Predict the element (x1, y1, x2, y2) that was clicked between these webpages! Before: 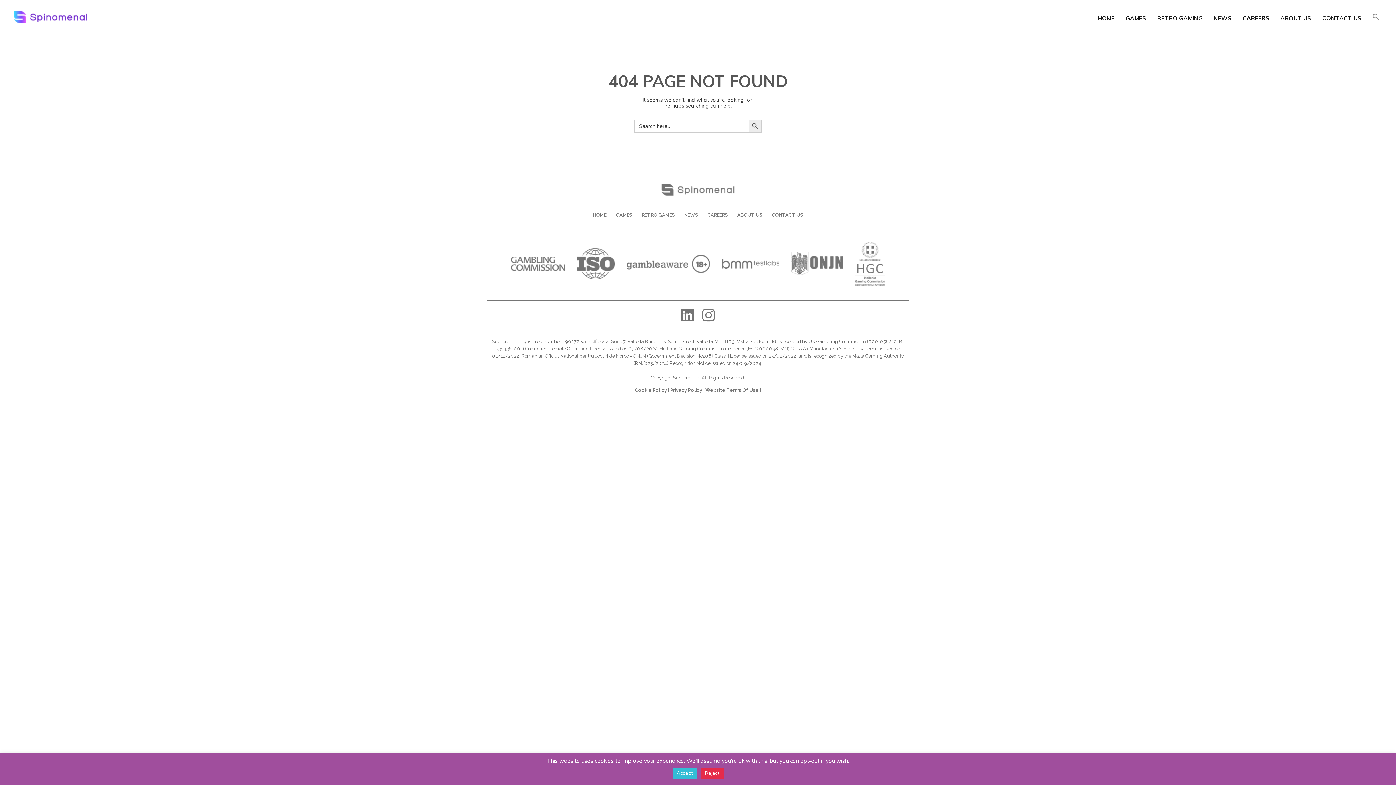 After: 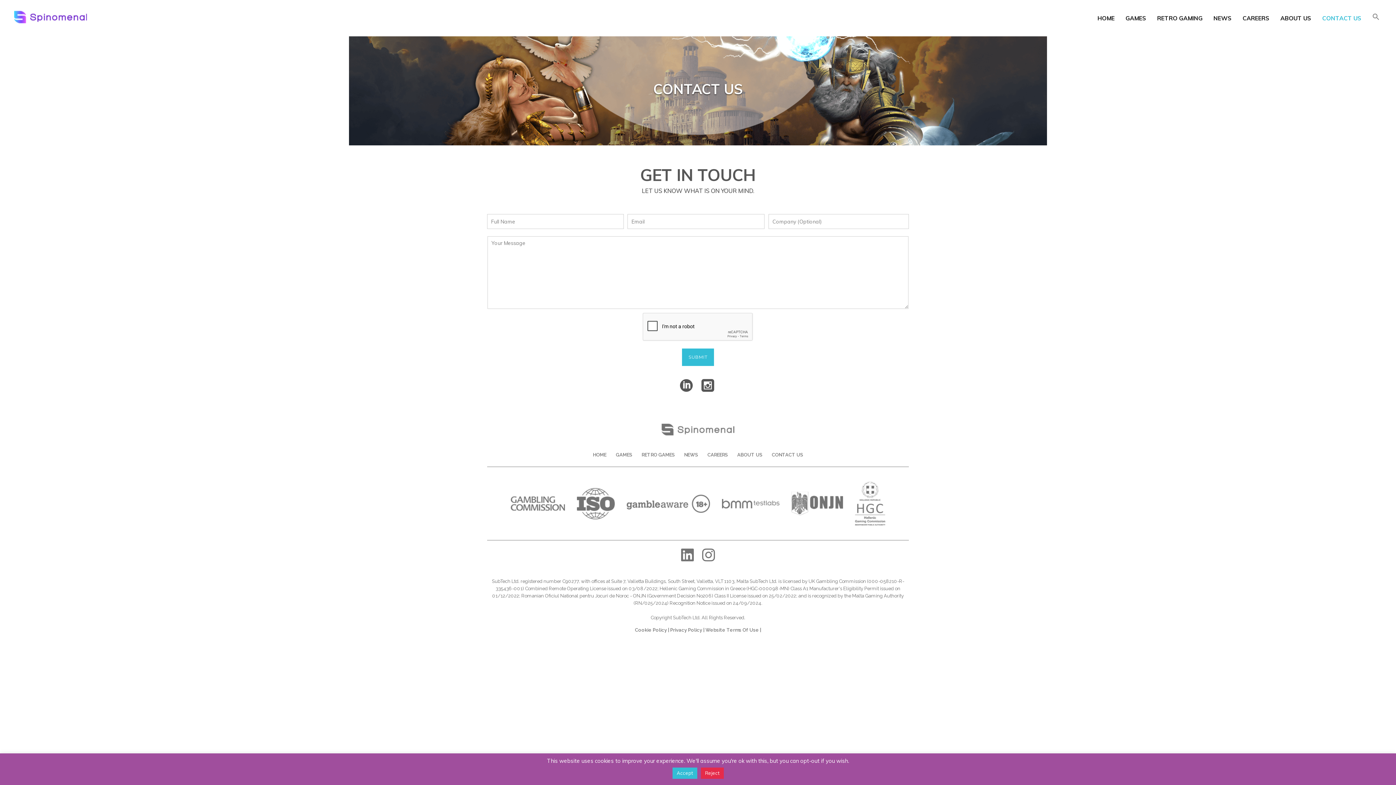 Action: bbox: (772, 212, 803, 217) label: CONTACT US